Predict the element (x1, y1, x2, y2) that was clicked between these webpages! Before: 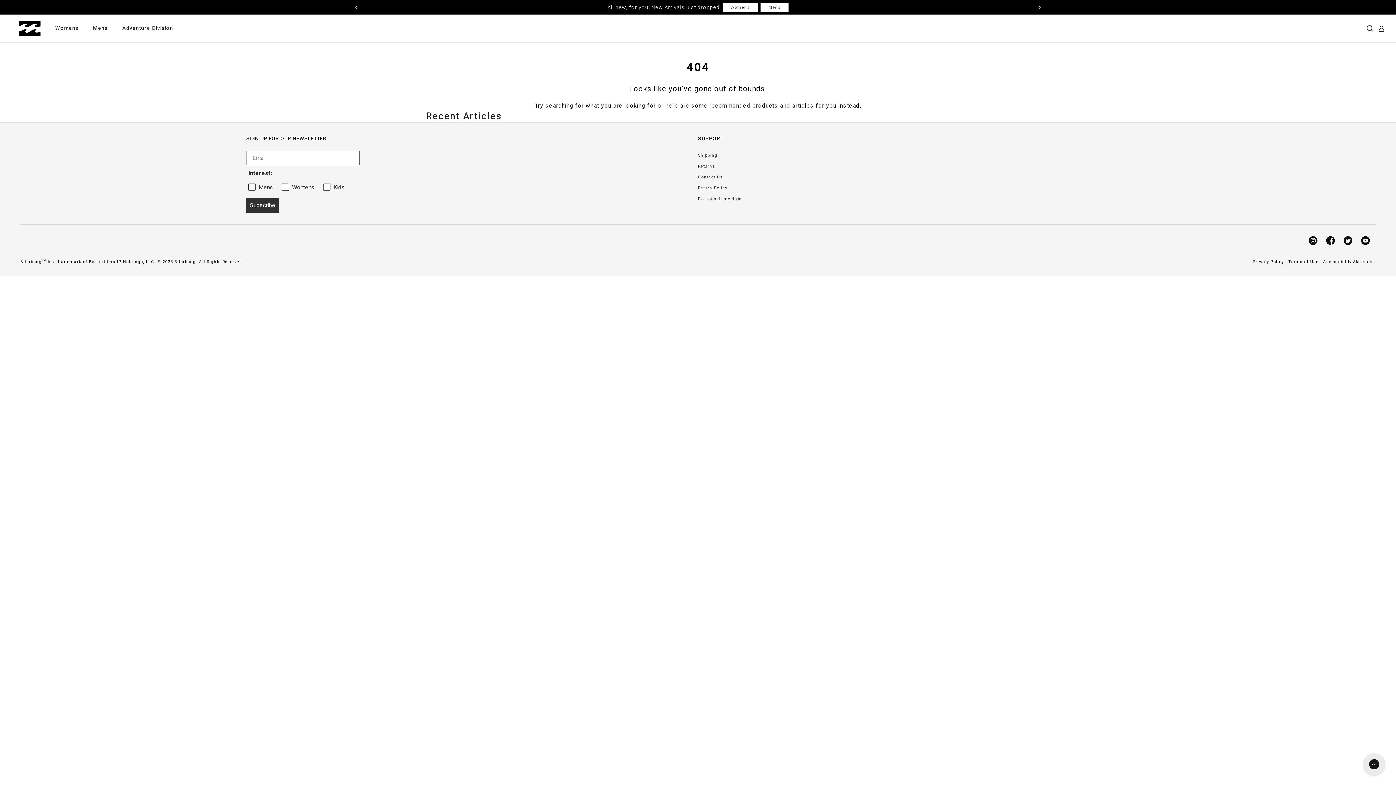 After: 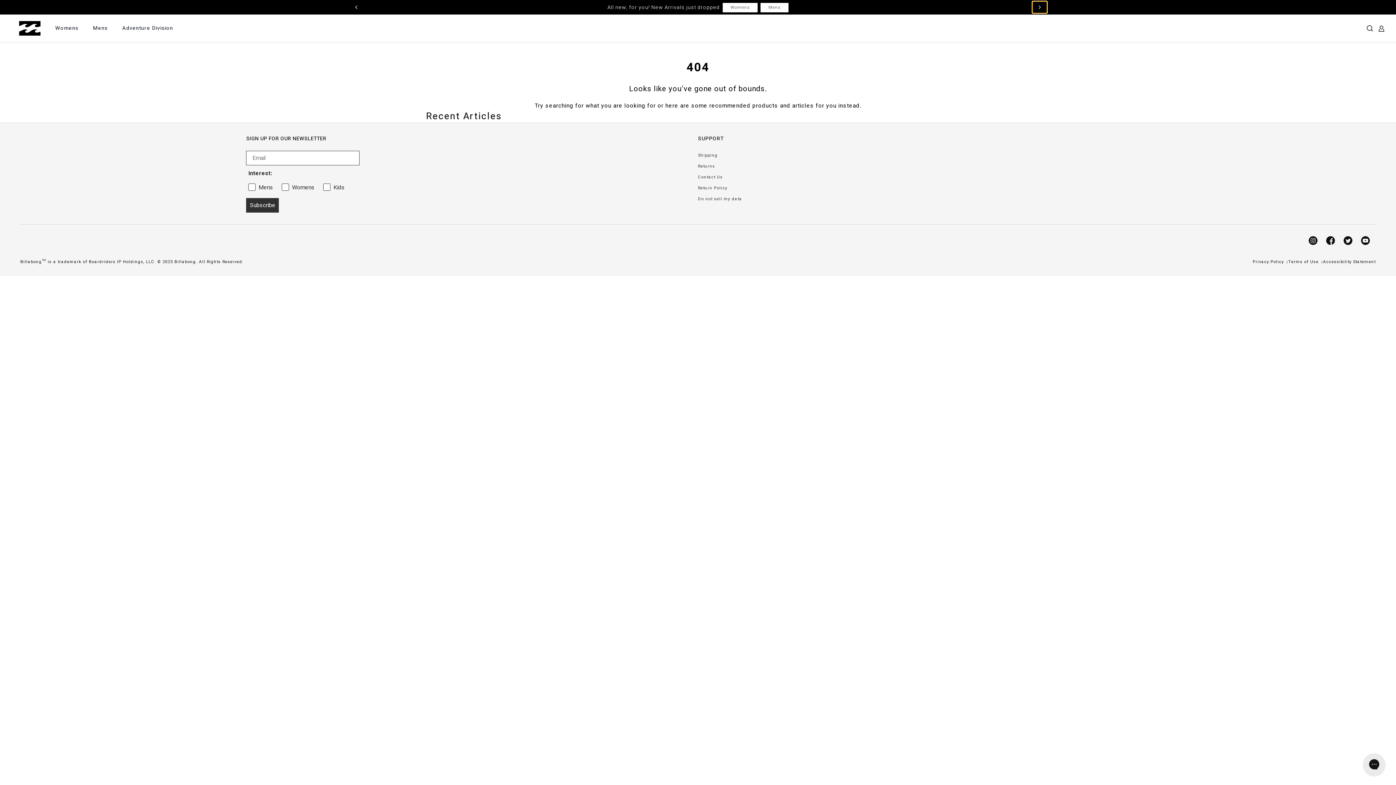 Action: bbox: (1032, 1, 1047, 13) label: chevron-right